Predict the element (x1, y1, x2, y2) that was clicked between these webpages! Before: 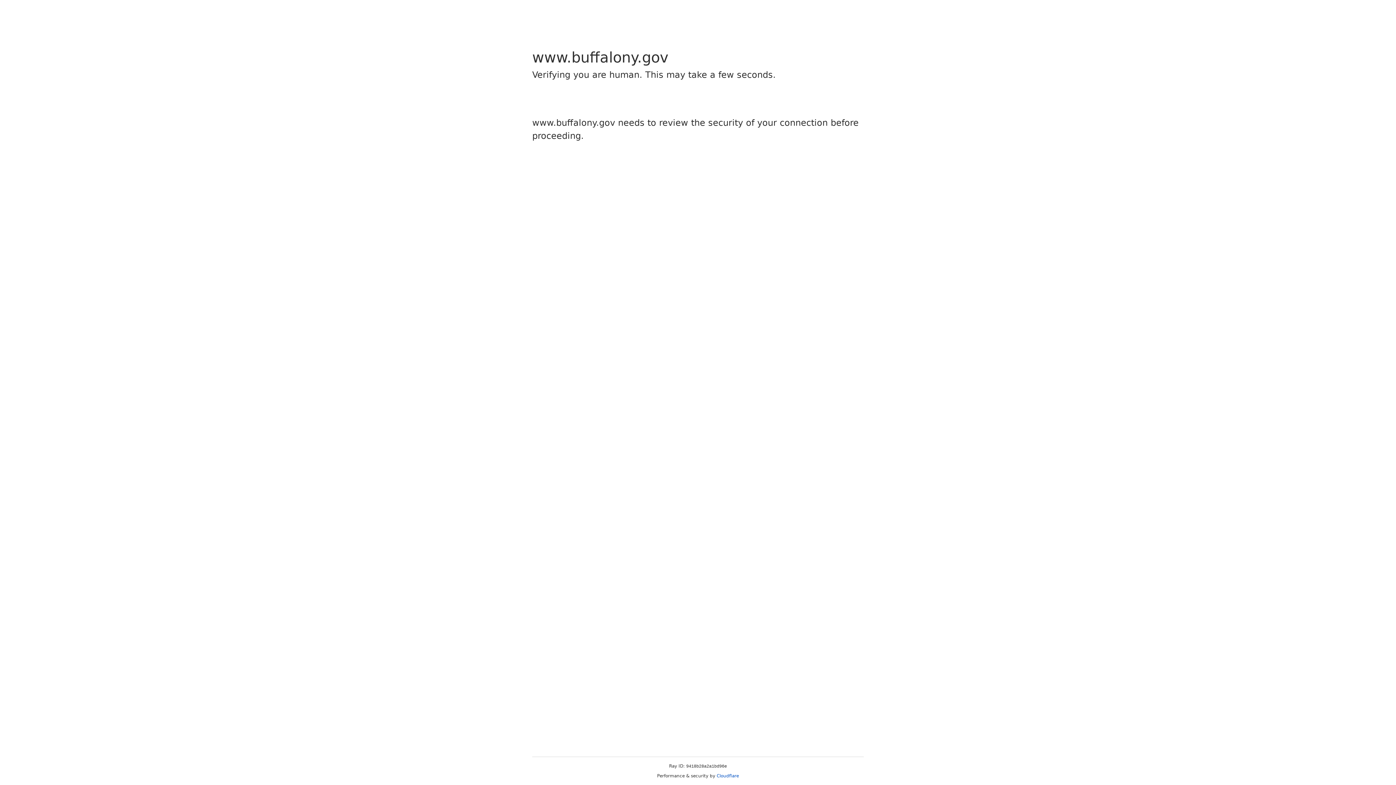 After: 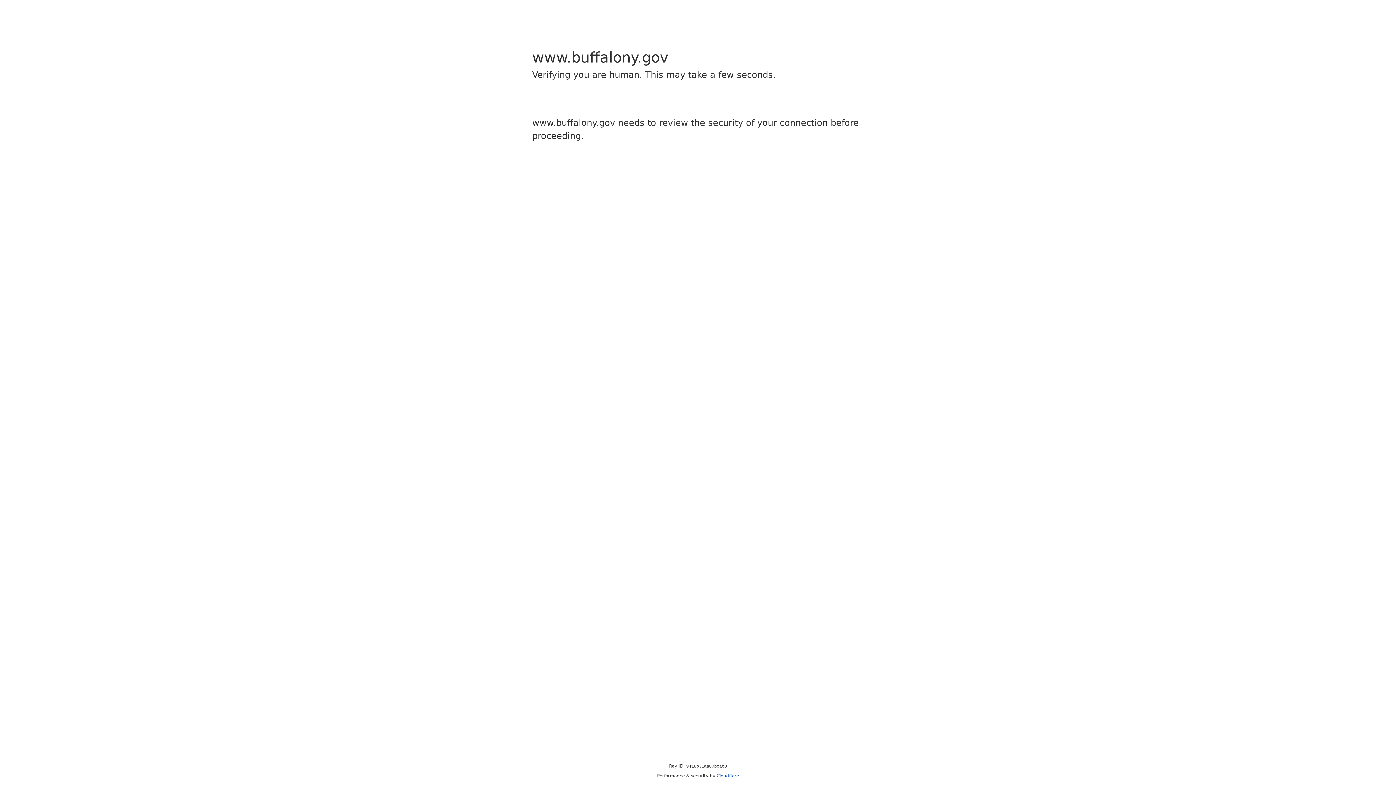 Action: label: Cloudflare bbox: (716, 773, 739, 778)